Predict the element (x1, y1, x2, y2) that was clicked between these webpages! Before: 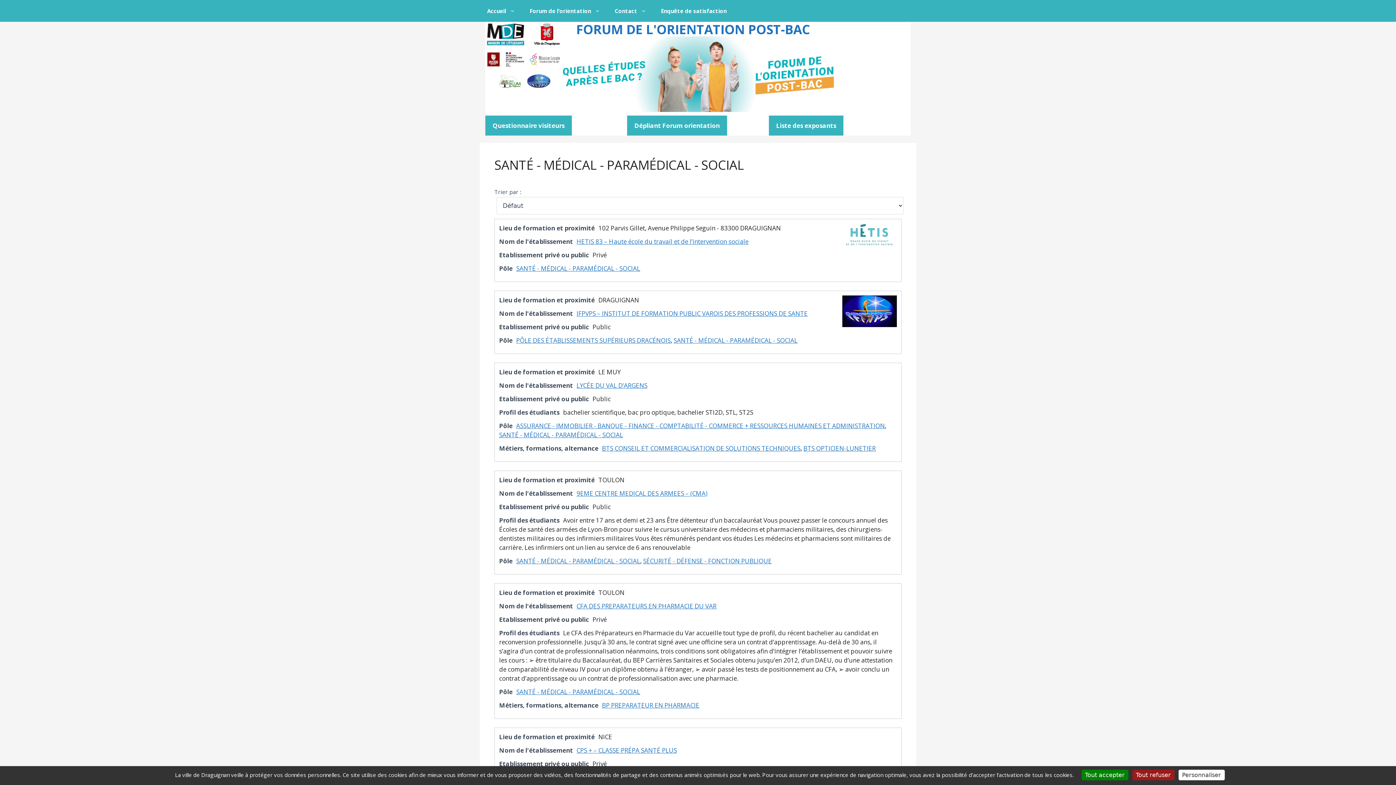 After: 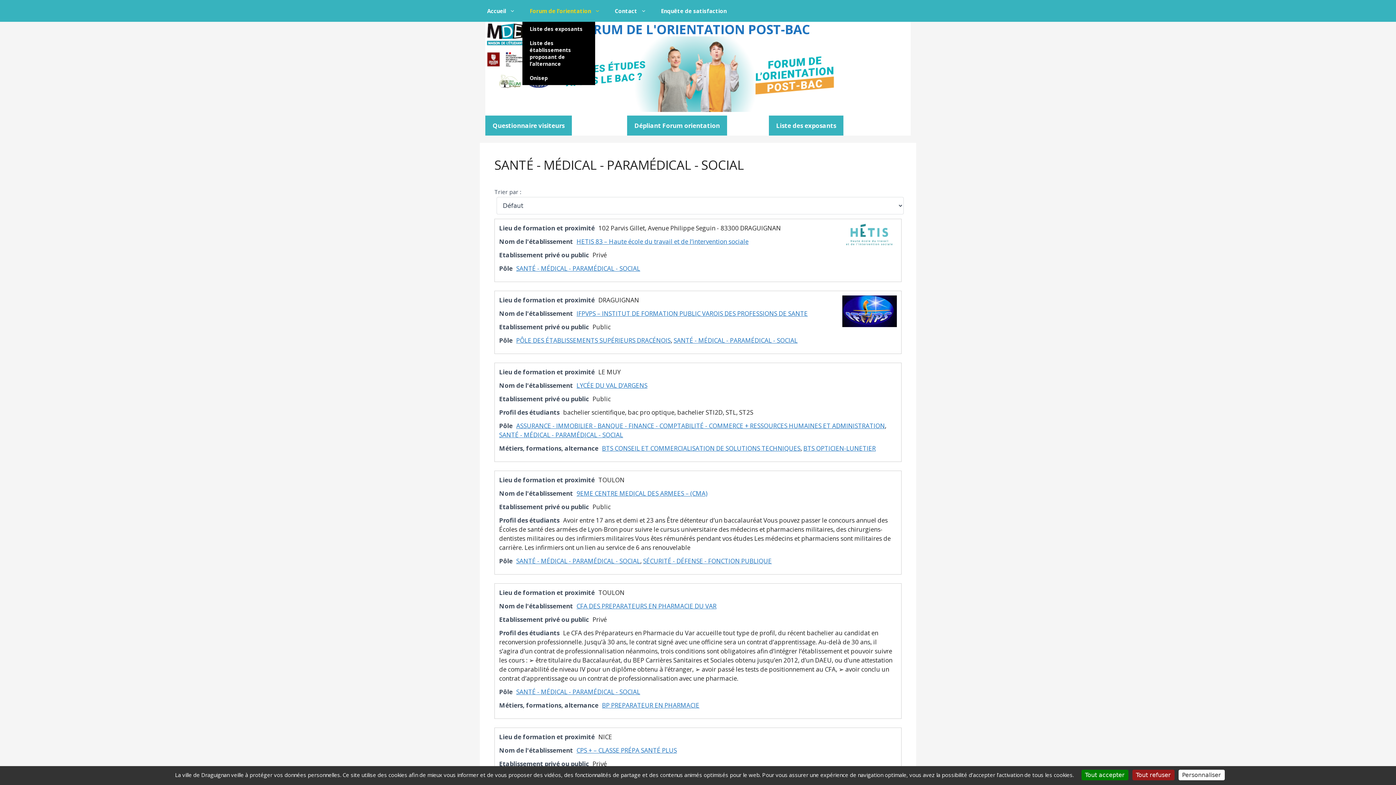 Action: label: Forum de l’orientation bbox: (522, 0, 607, 21)